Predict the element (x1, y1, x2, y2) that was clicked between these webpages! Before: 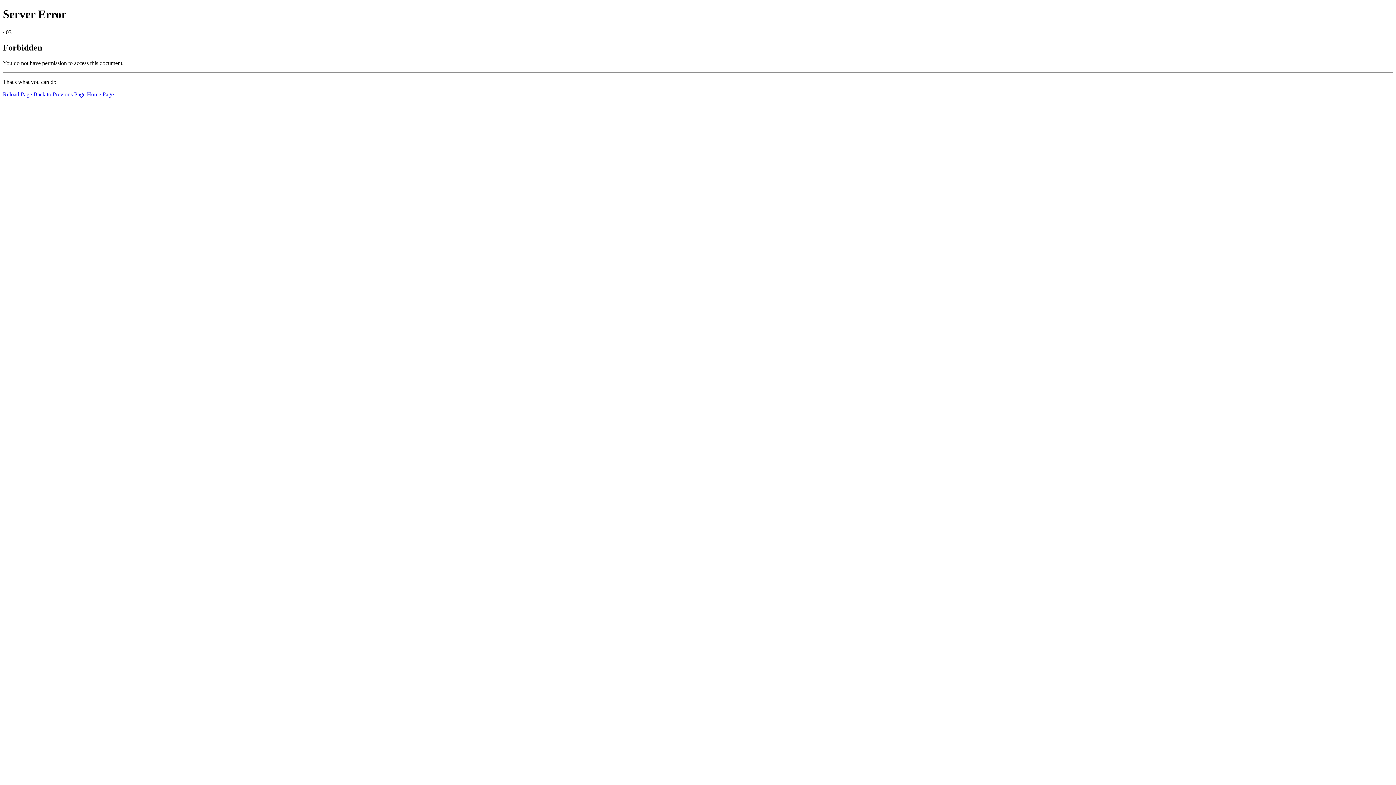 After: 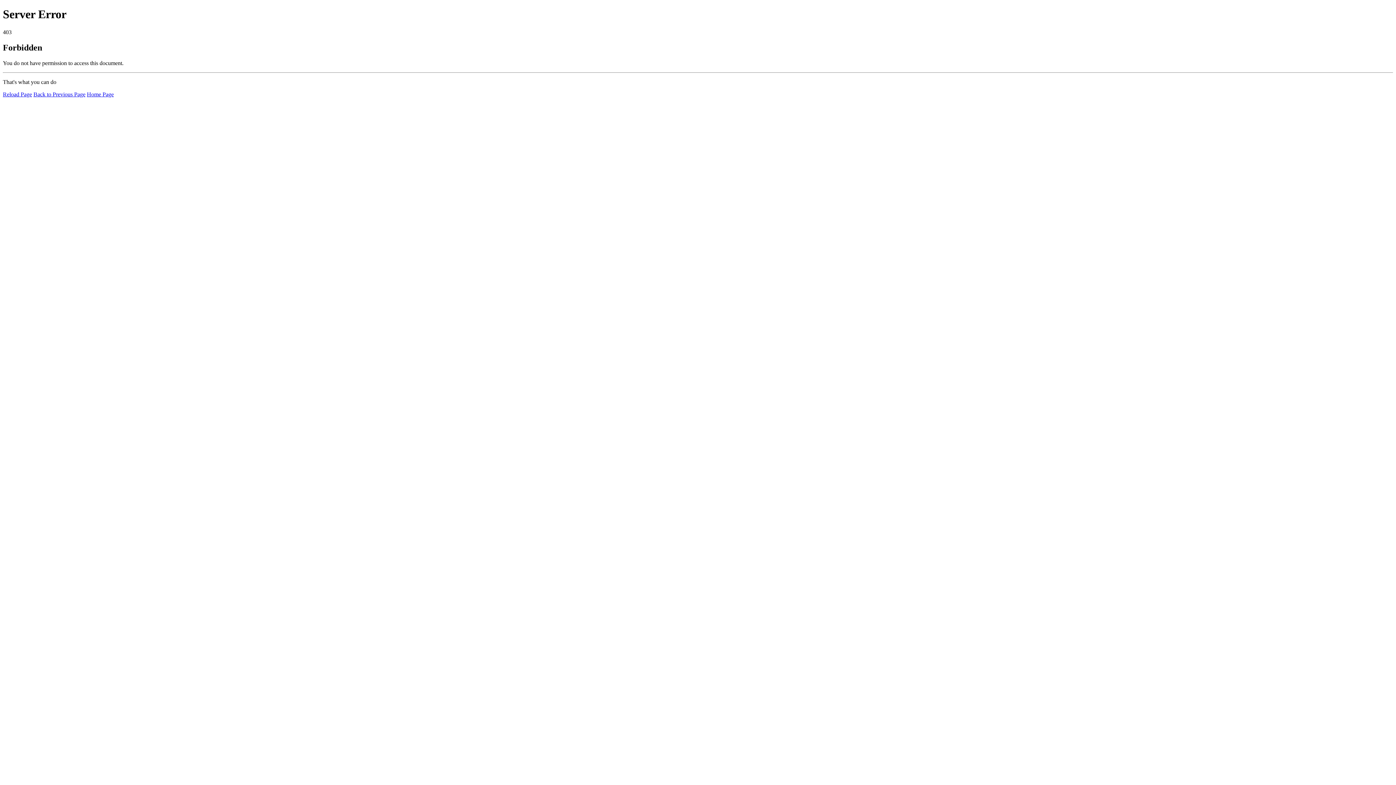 Action: bbox: (86, 91, 113, 97) label: Home Page